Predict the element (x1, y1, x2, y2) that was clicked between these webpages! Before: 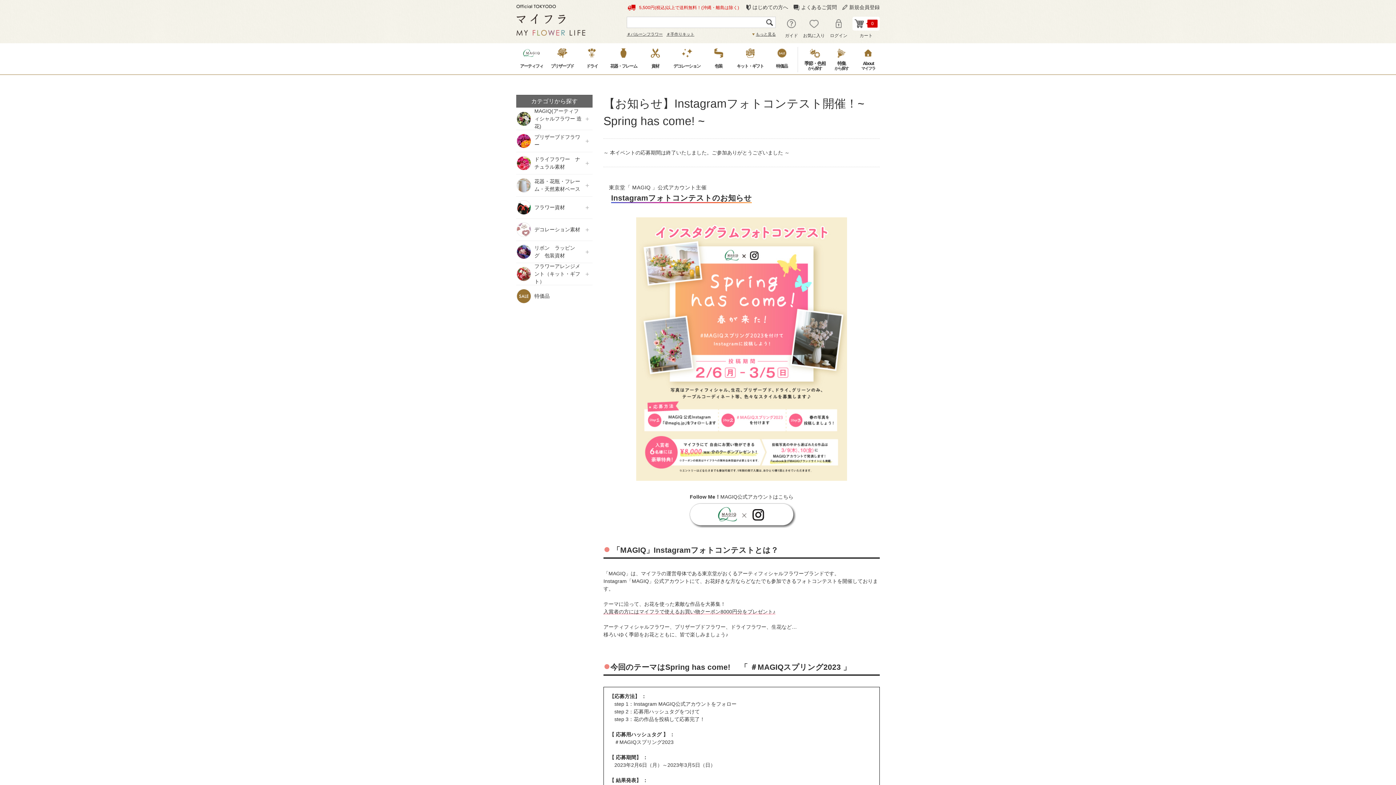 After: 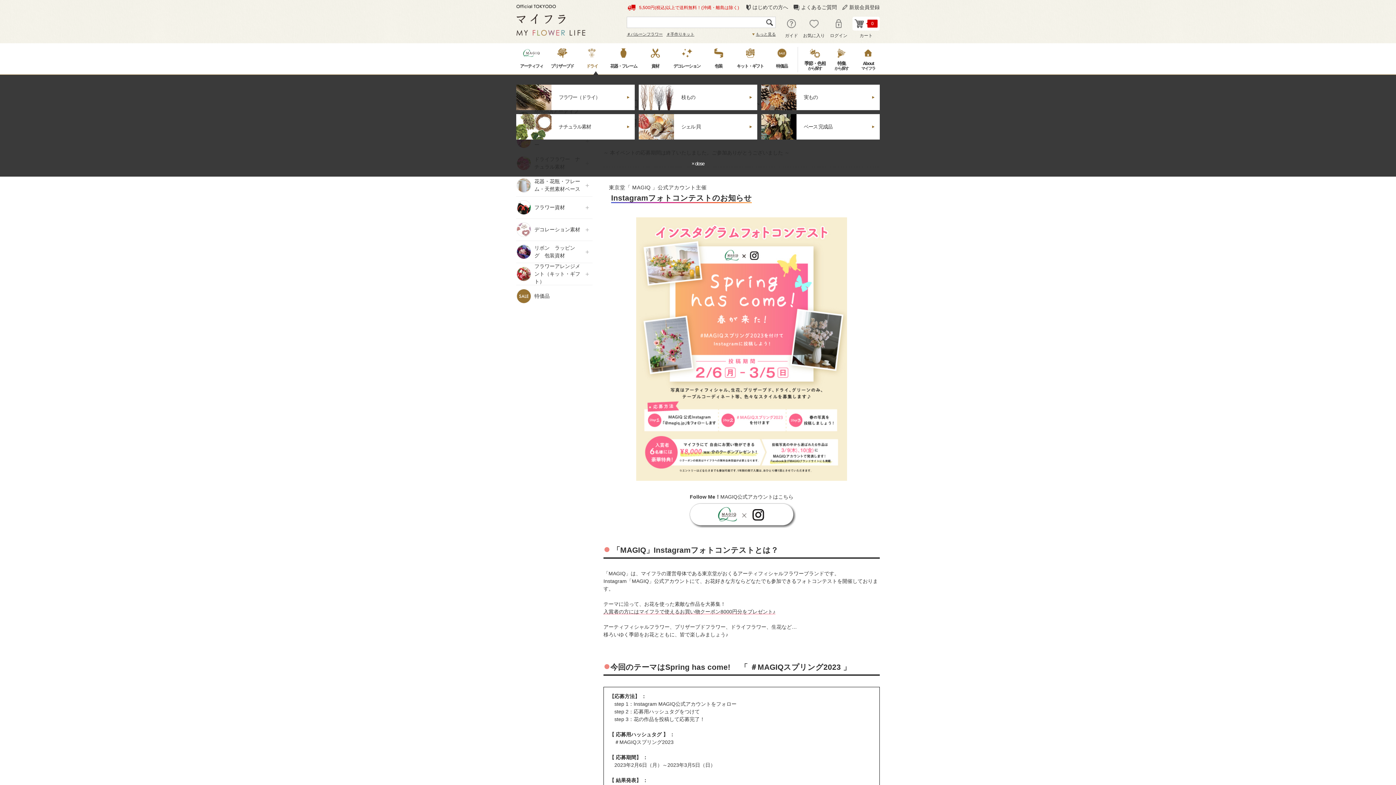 Action: bbox: (581, 47, 602, 71) label: ドライ